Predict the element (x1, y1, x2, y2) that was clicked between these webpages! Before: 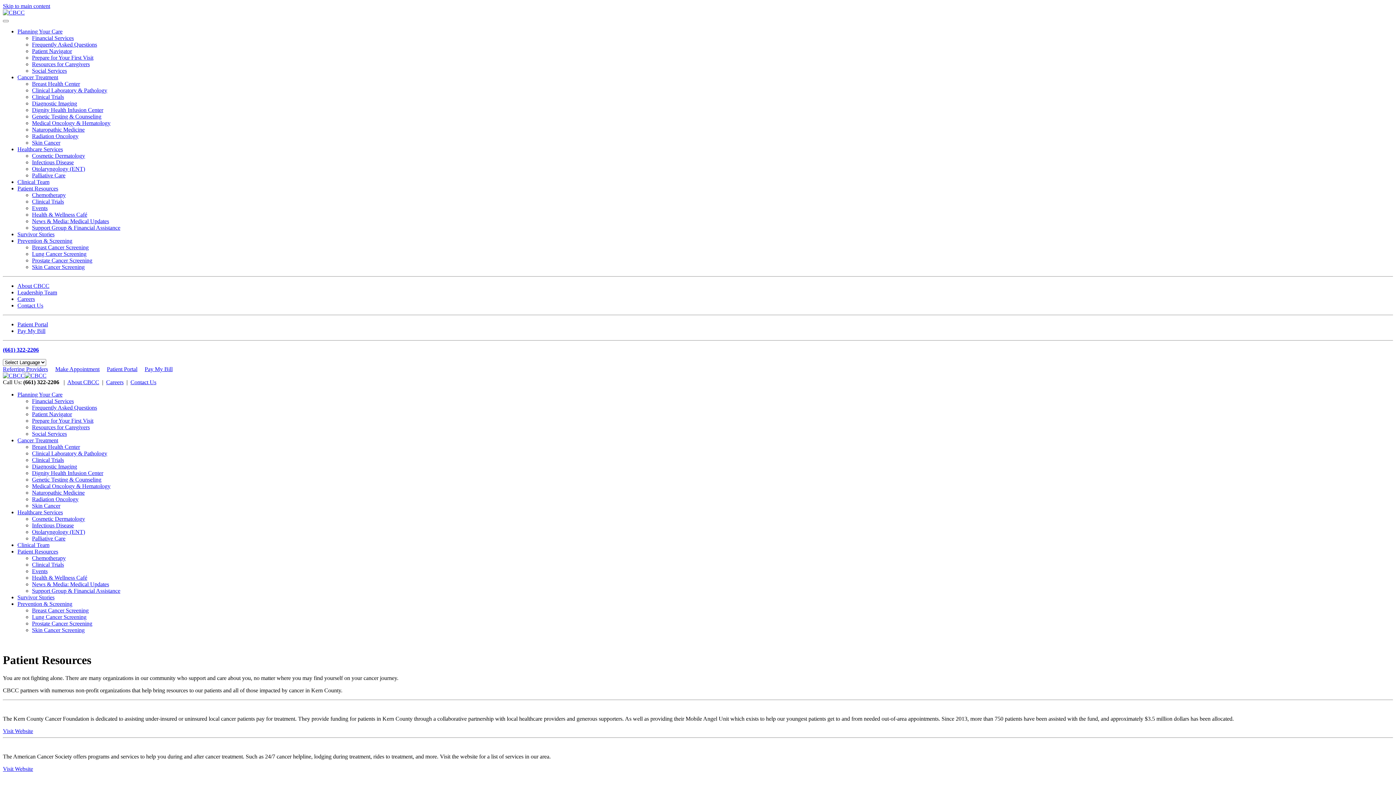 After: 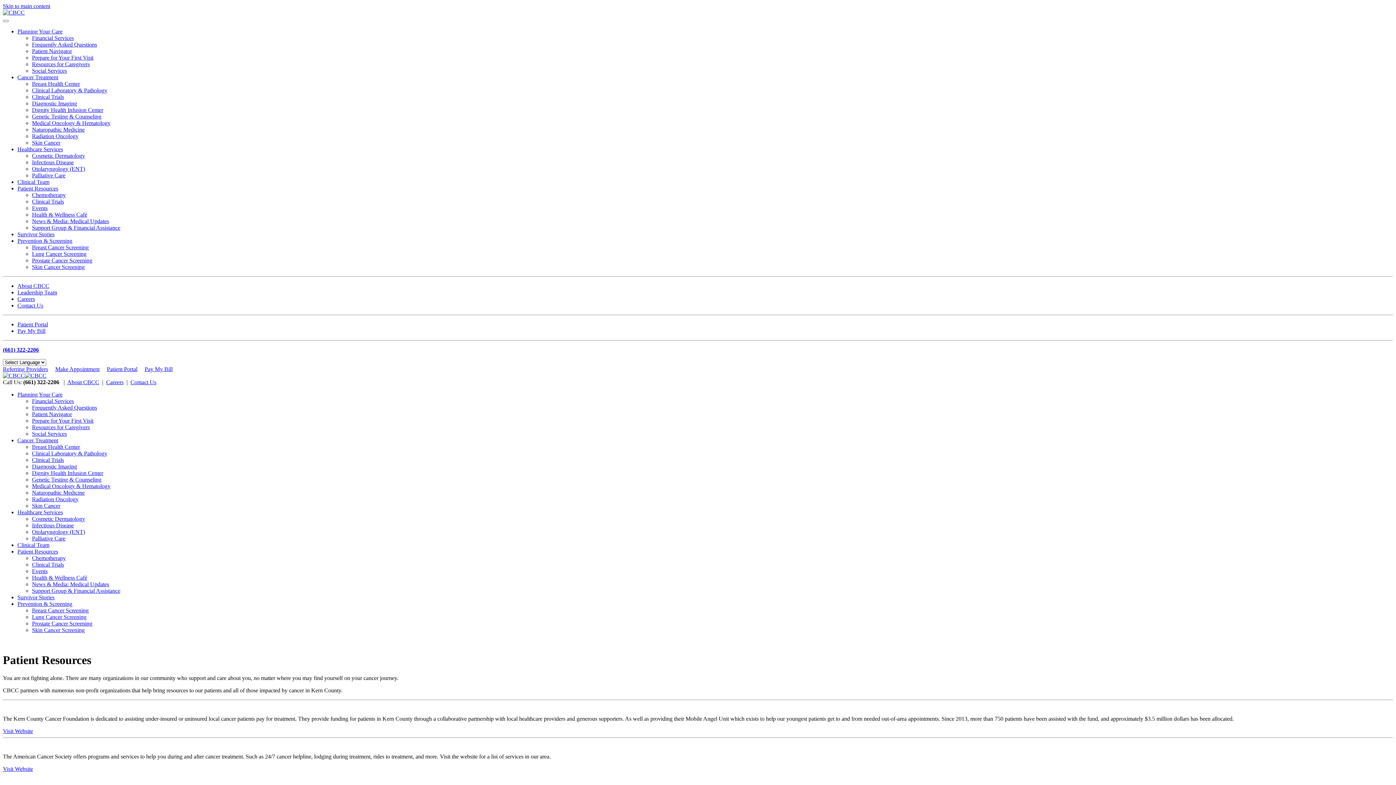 Action: label: Pay My Bill bbox: (144, 366, 172, 372)